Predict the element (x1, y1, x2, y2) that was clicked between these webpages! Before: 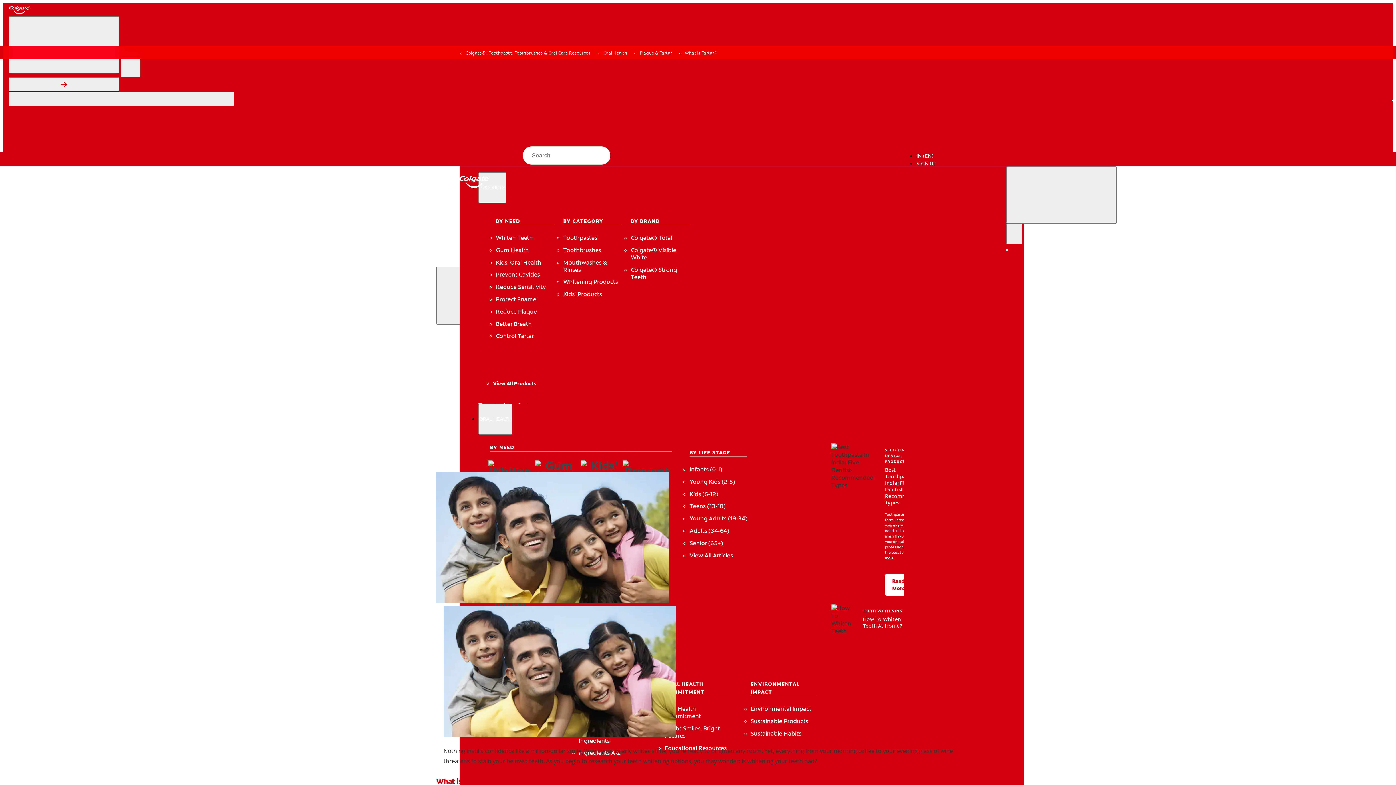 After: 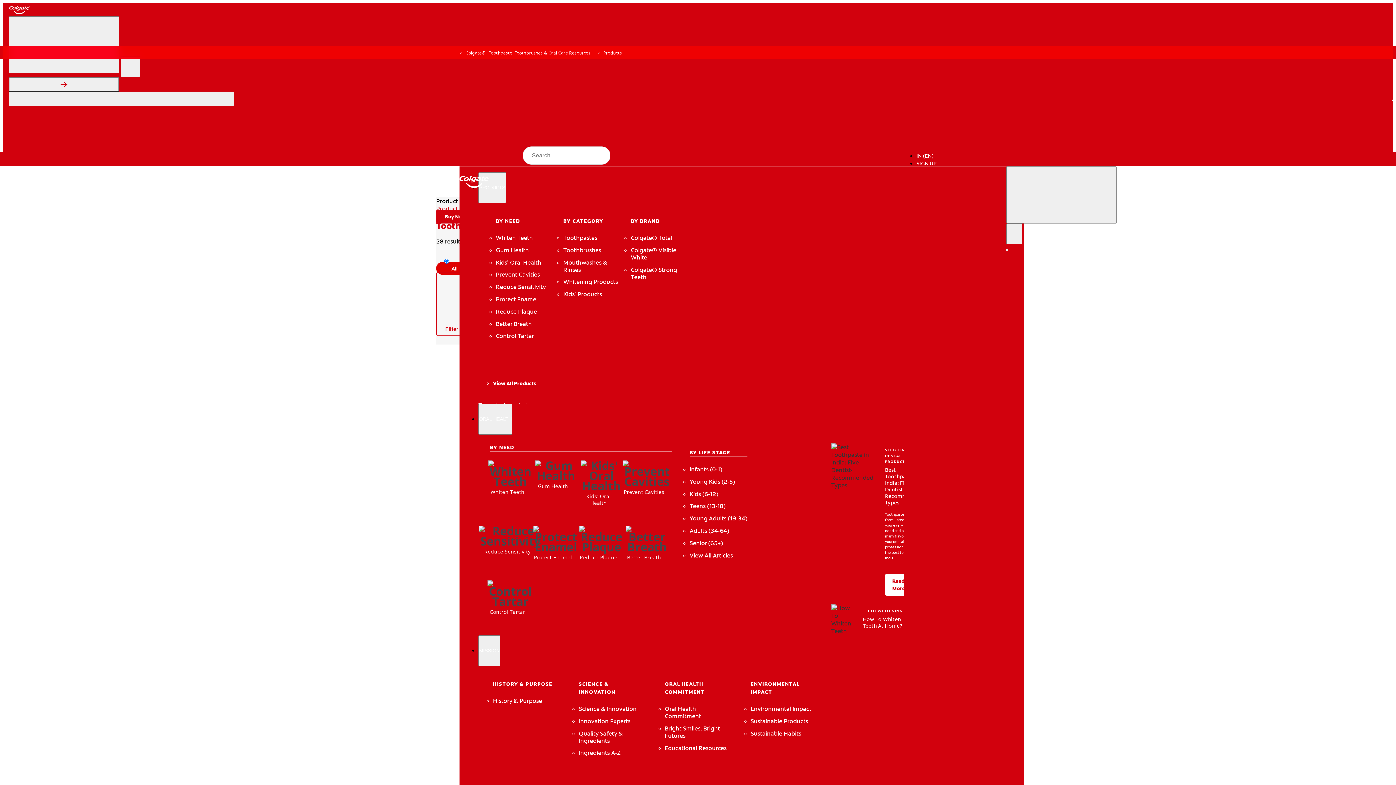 Action: label: Toothpastes bbox: (563, 234, 622, 241)